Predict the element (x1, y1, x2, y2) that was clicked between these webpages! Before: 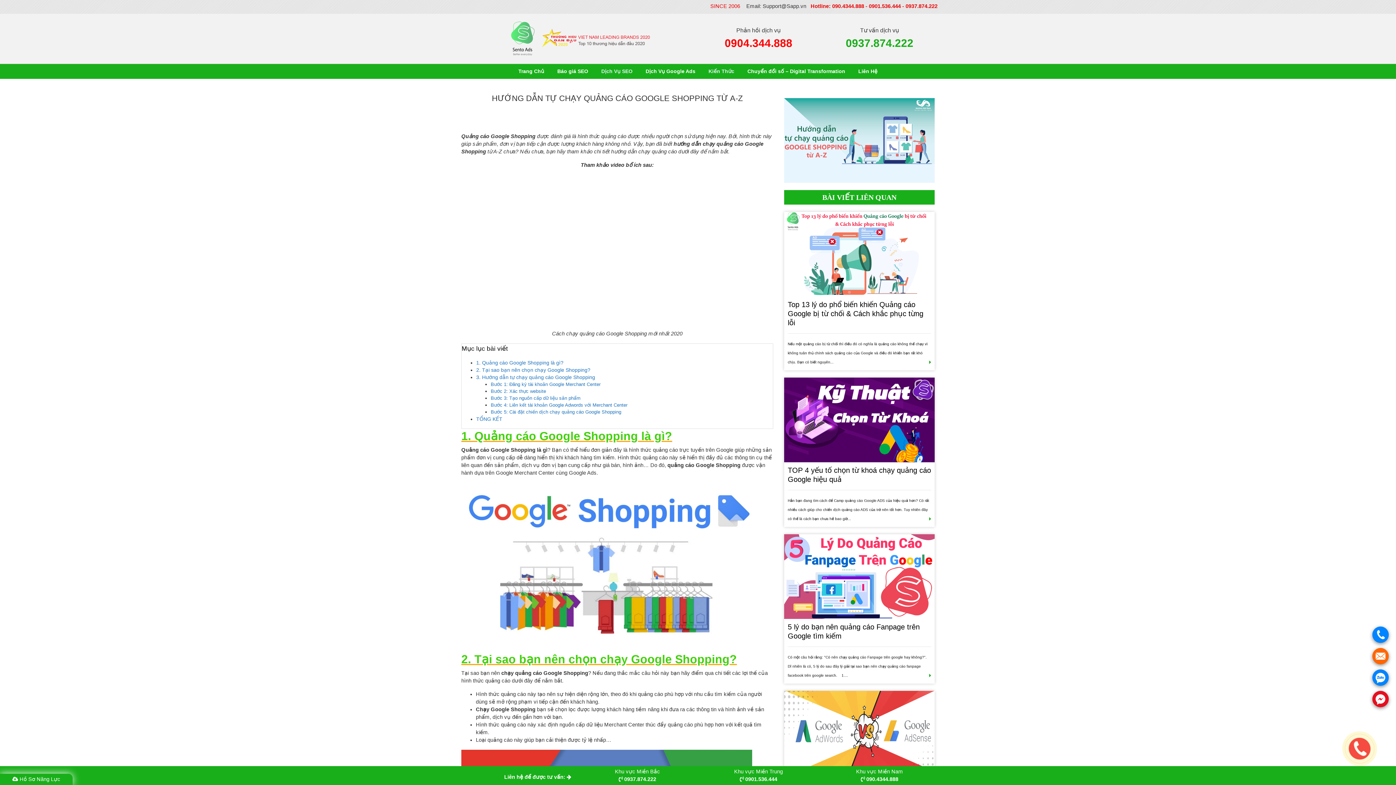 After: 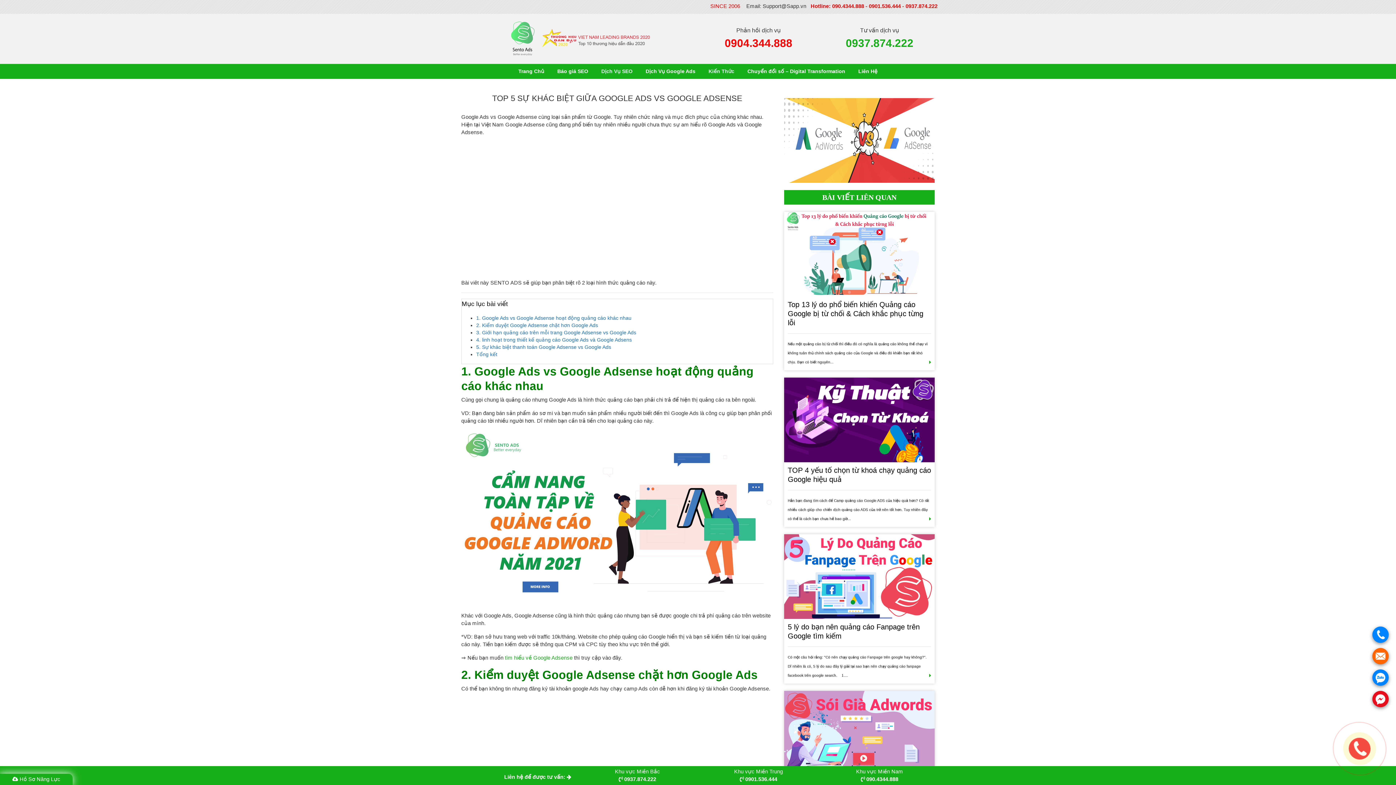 Action: bbox: (784, 691, 934, 775)